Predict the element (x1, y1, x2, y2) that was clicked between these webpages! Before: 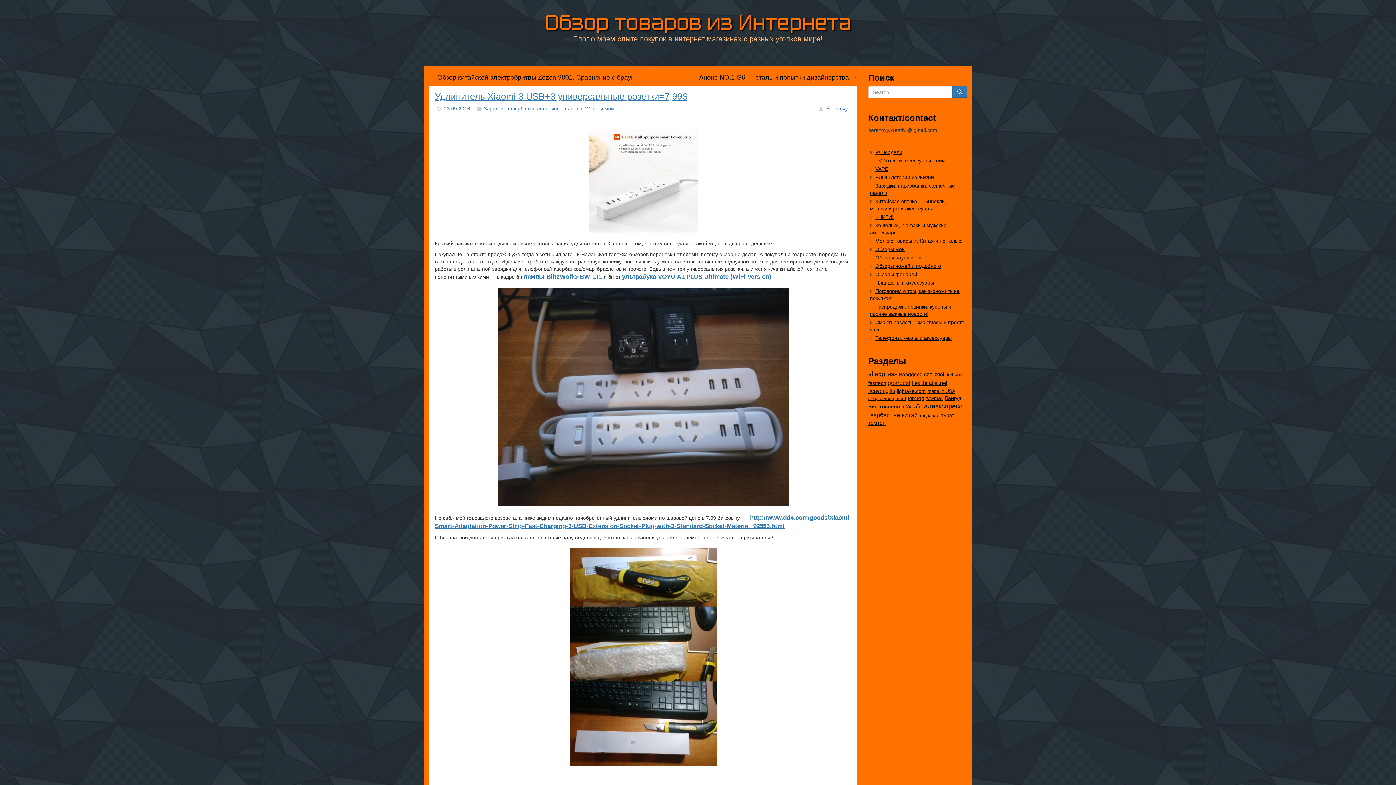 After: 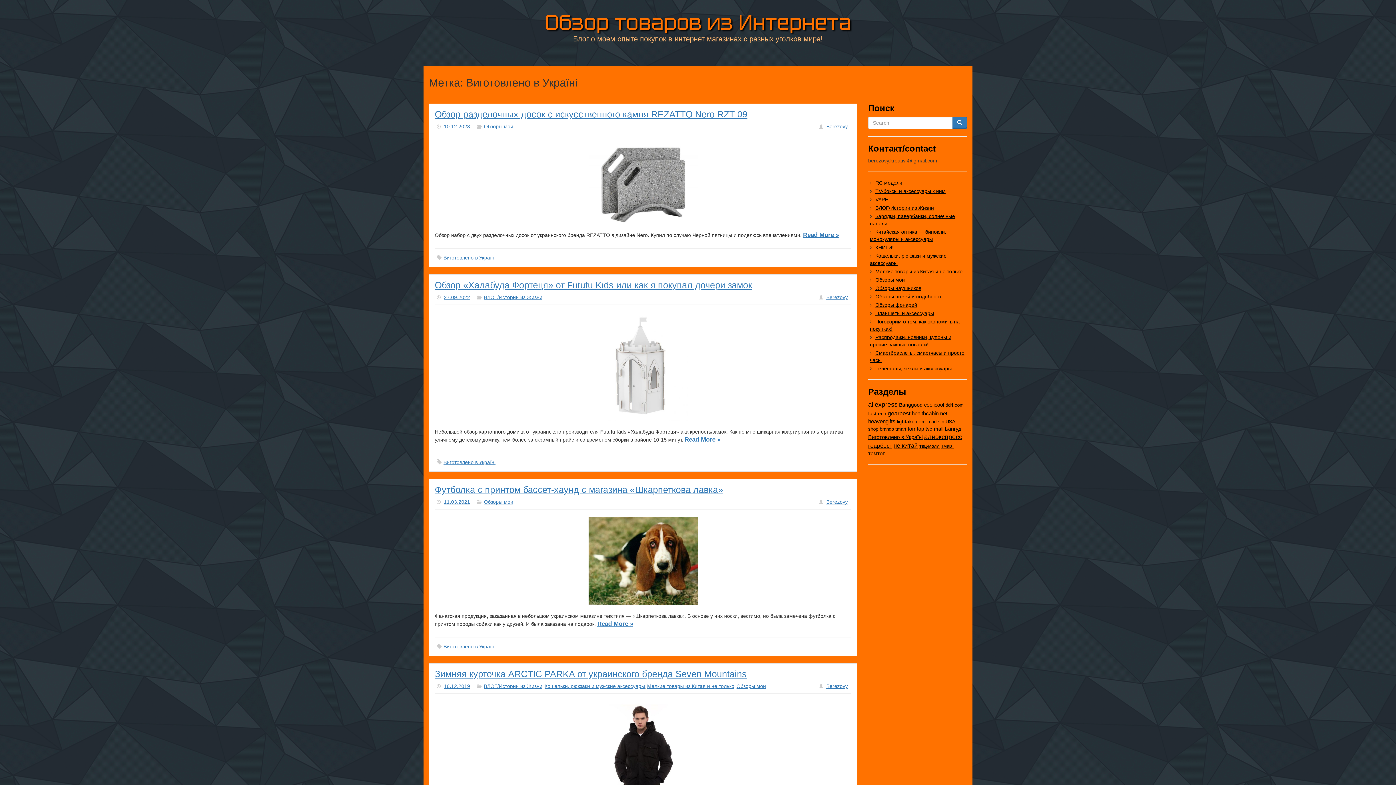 Action: label: Виготовлено в Україні (60 элементов) bbox: (868, 403, 922, 409)